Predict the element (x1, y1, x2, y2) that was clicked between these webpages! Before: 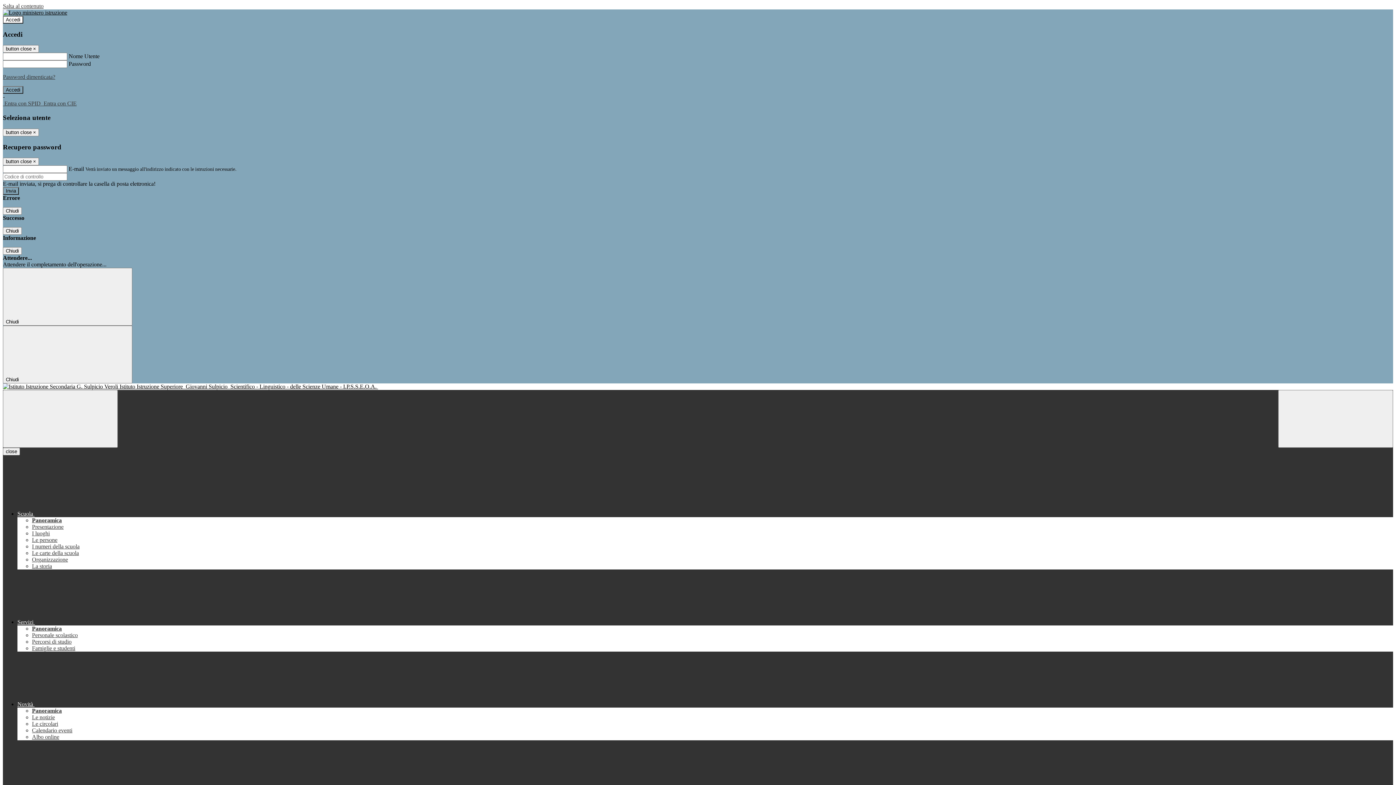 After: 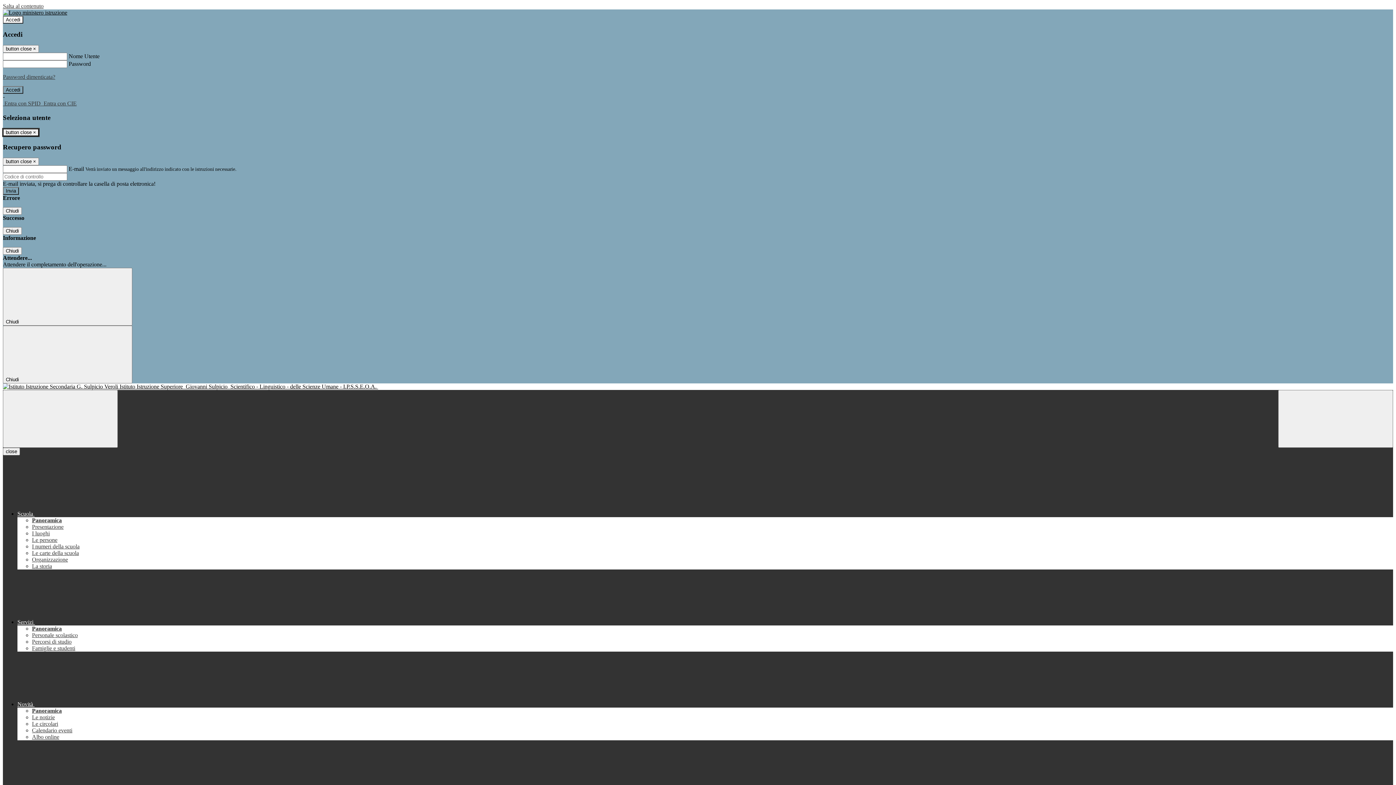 Action: label: Close bbox: (2, 128, 38, 136)